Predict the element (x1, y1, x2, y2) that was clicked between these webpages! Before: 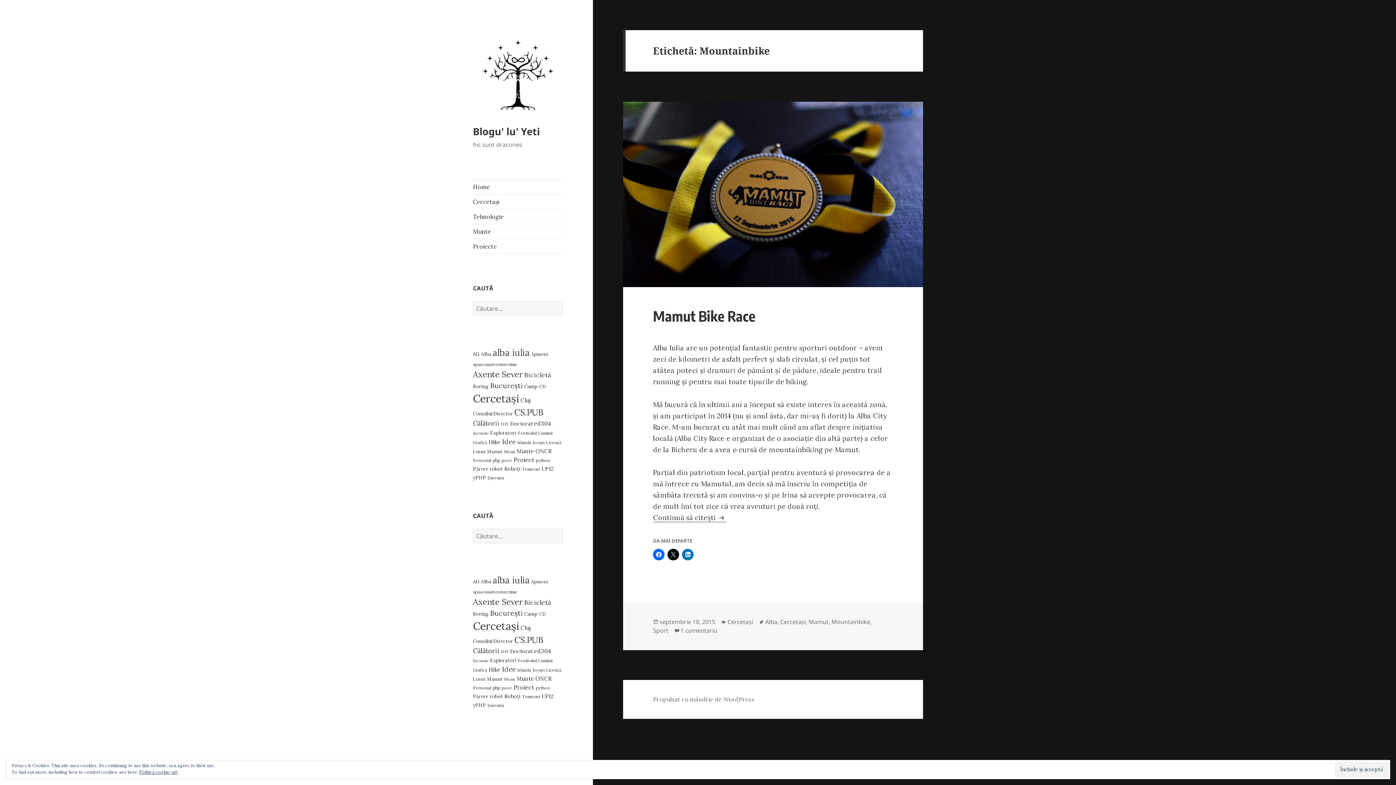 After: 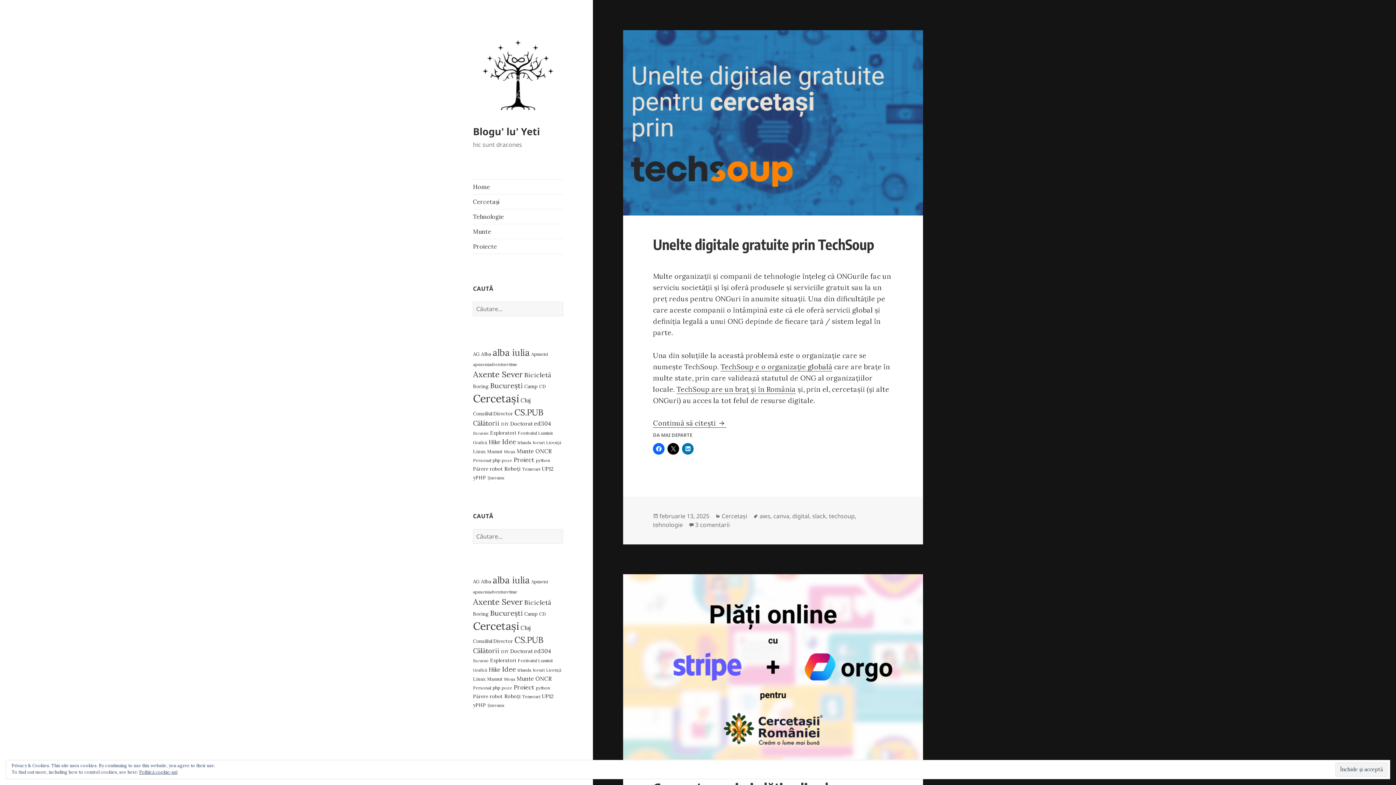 Action: bbox: (473, 69, 563, 78)